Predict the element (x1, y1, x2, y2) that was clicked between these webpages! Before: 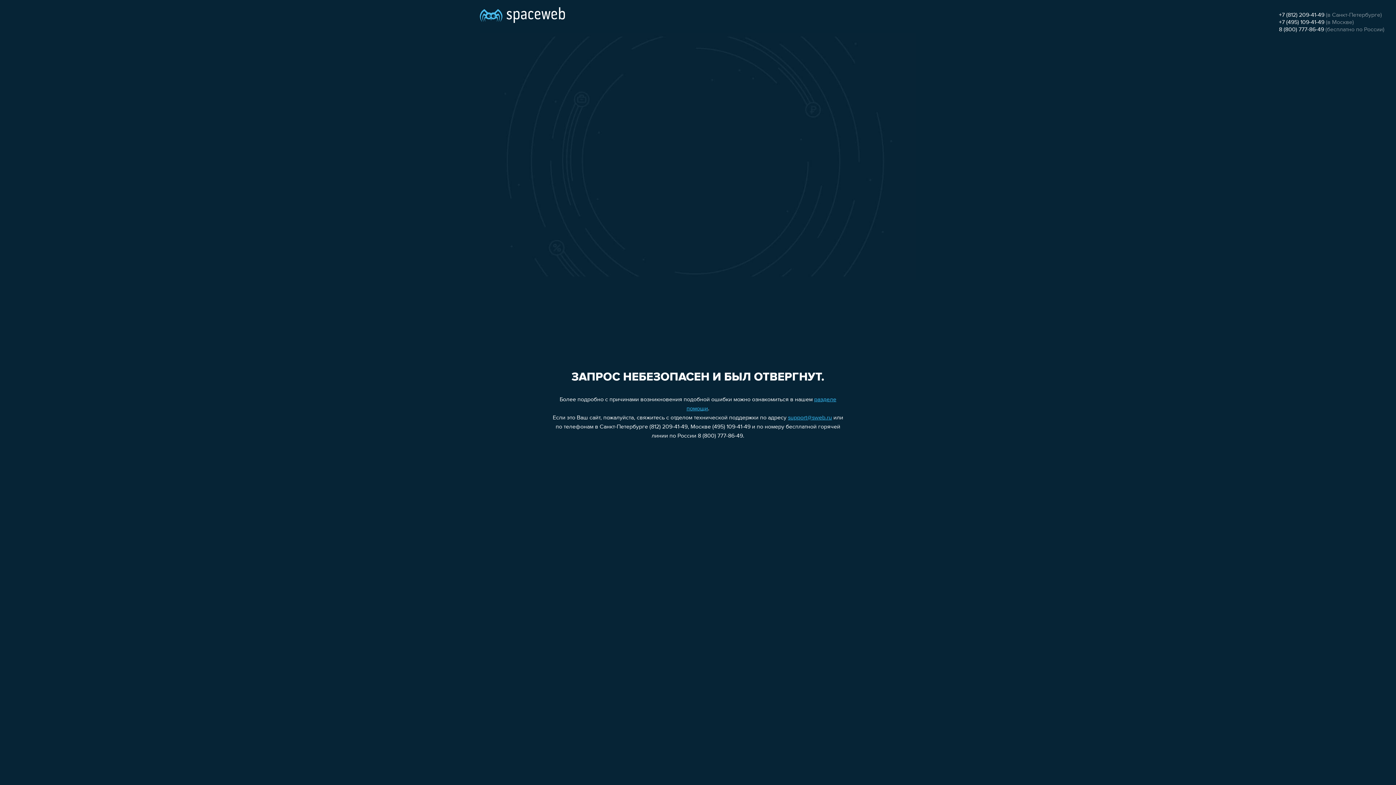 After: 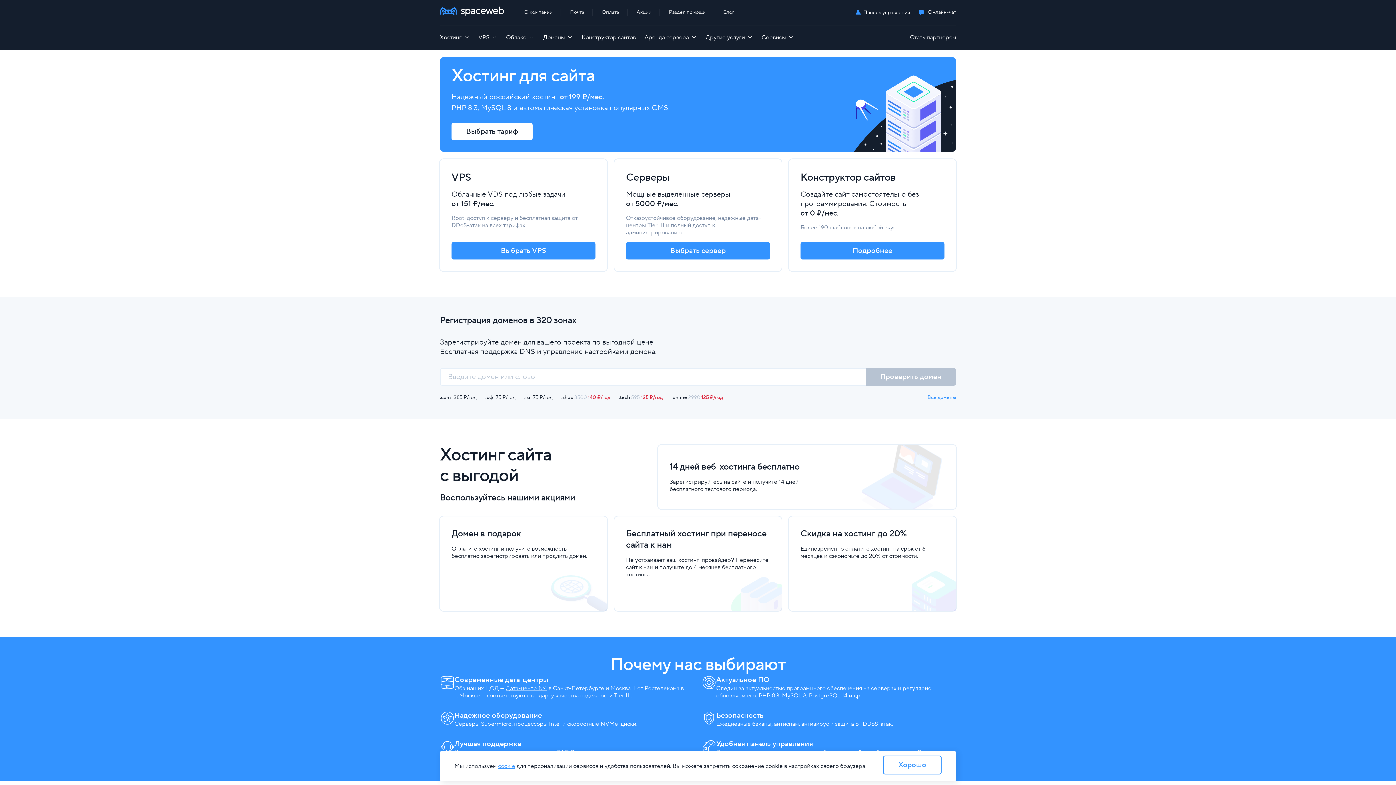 Action: bbox: (480, 0, 565, 25)